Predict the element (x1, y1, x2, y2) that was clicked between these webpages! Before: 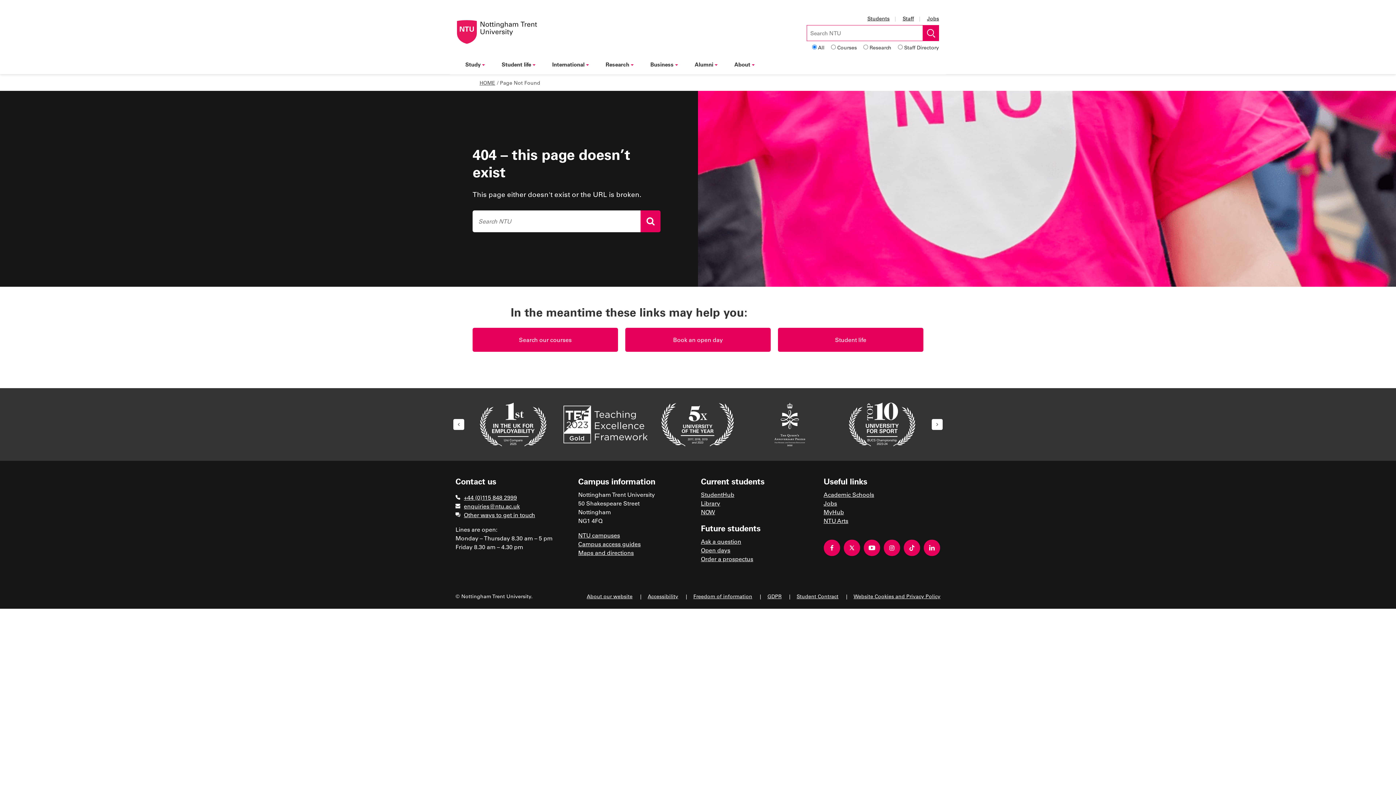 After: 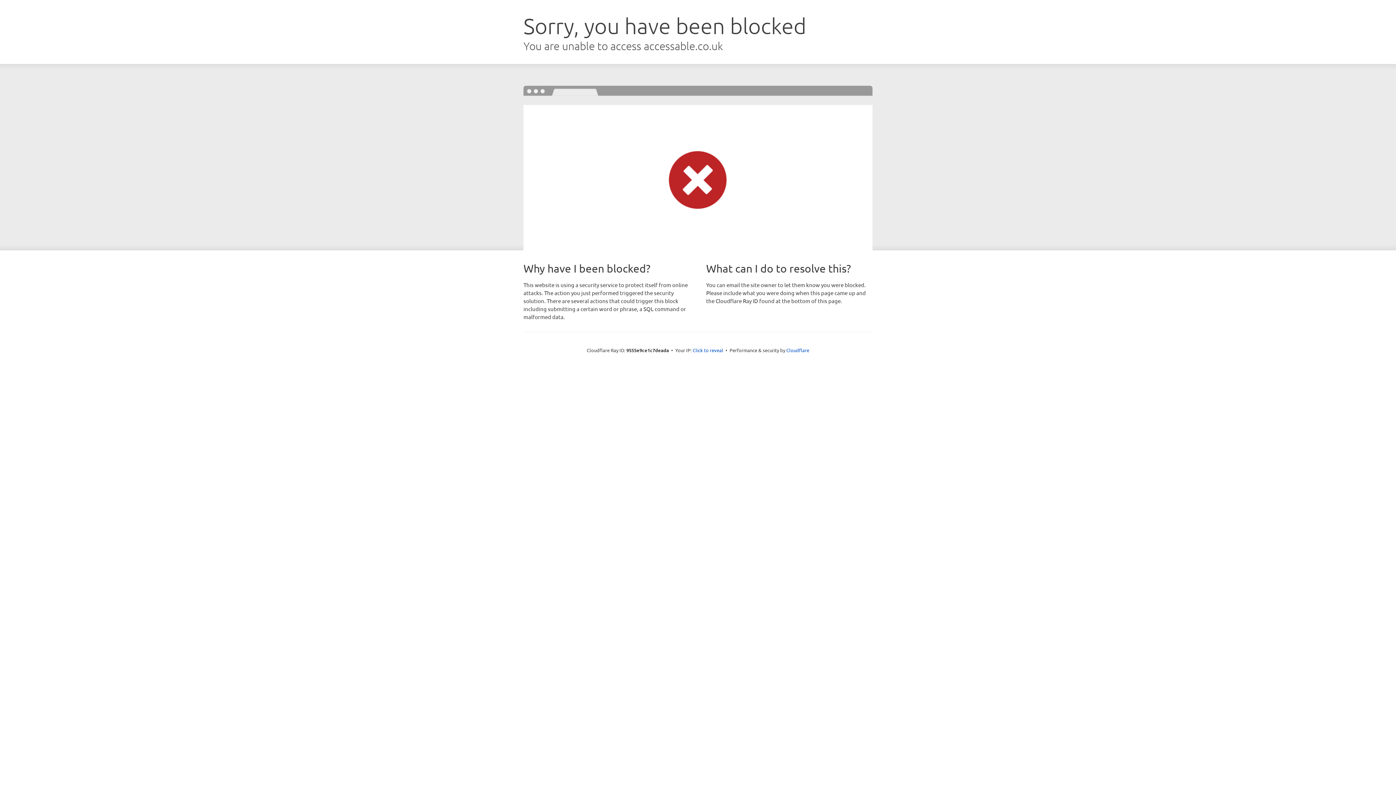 Action: bbox: (578, 540, 695, 548) label: Campus access guides